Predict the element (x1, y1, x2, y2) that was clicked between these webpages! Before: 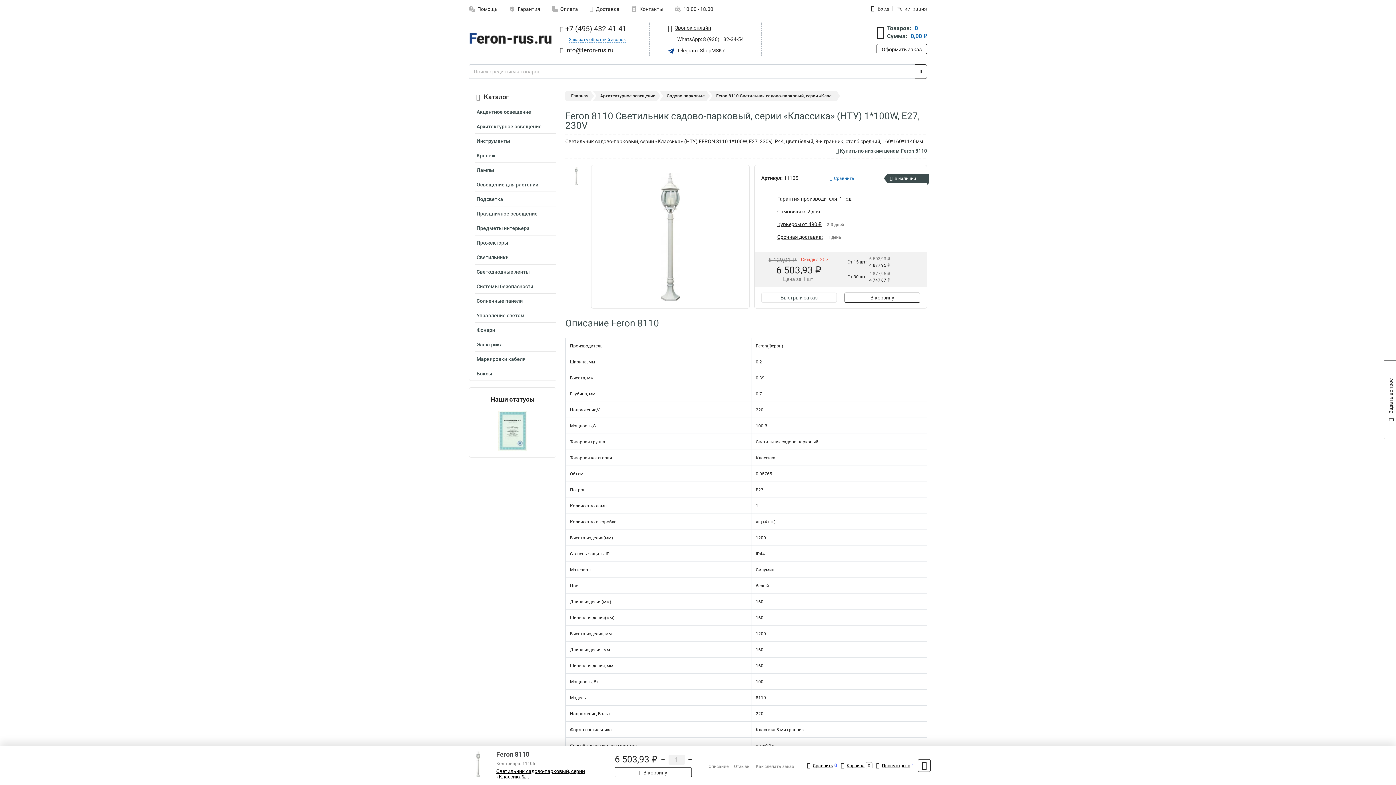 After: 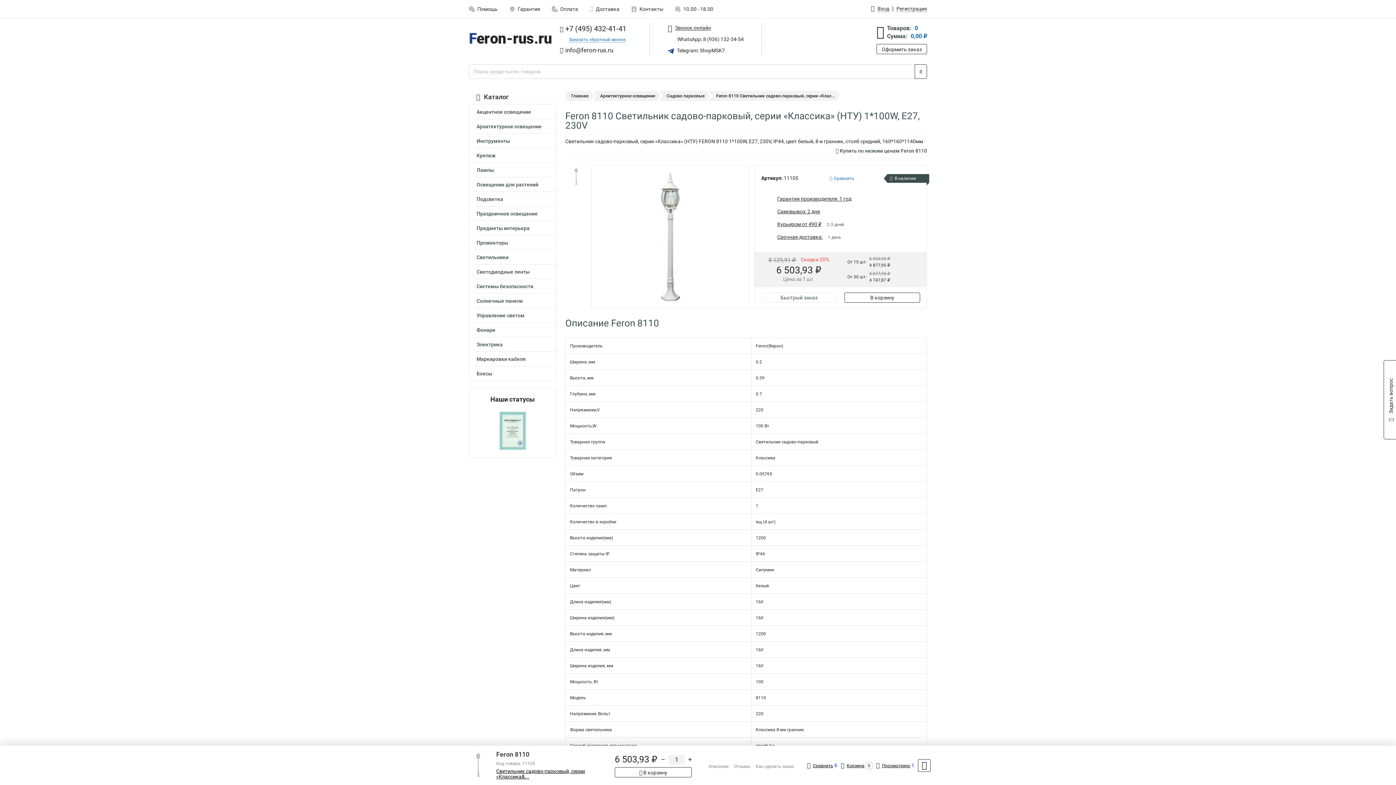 Action: bbox: (498, 426, 526, 433) label: Показать наш статус